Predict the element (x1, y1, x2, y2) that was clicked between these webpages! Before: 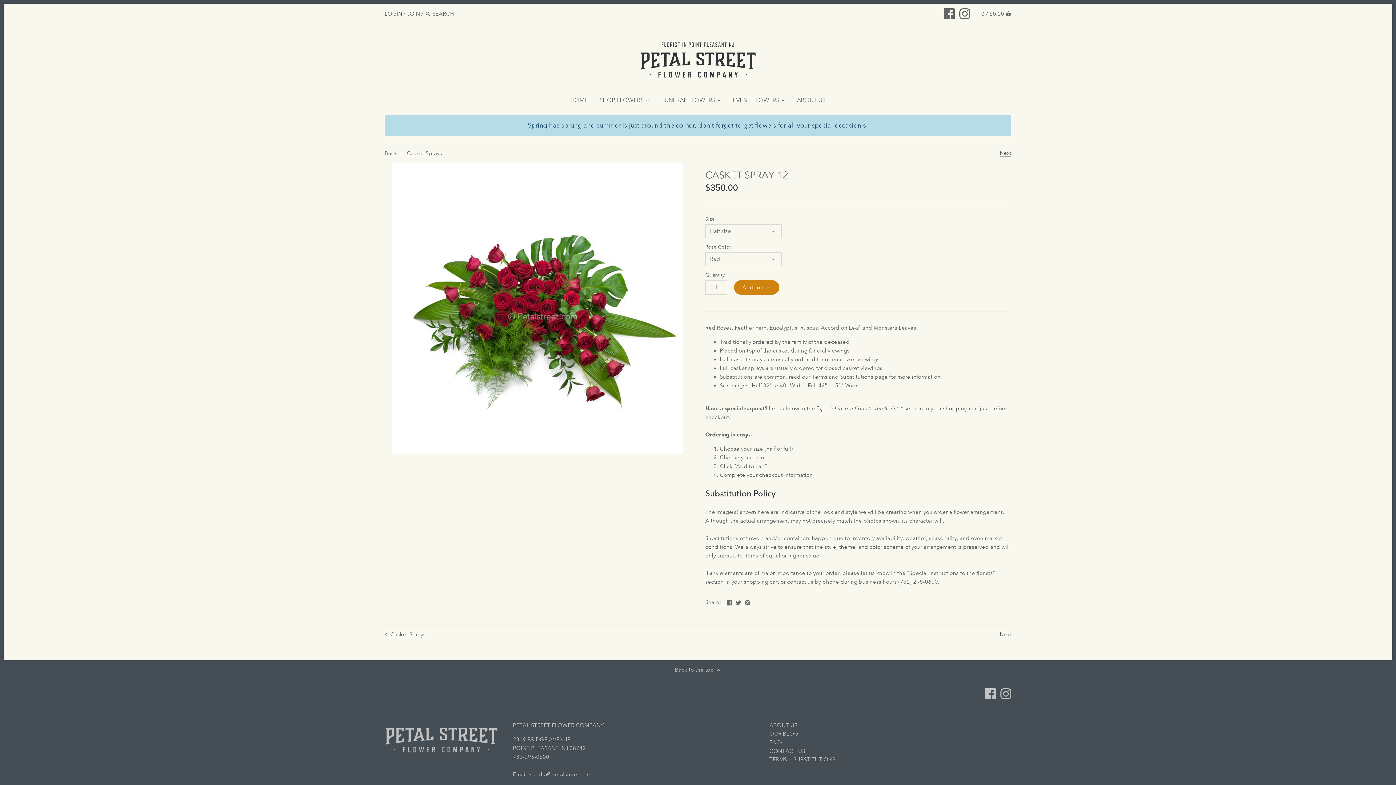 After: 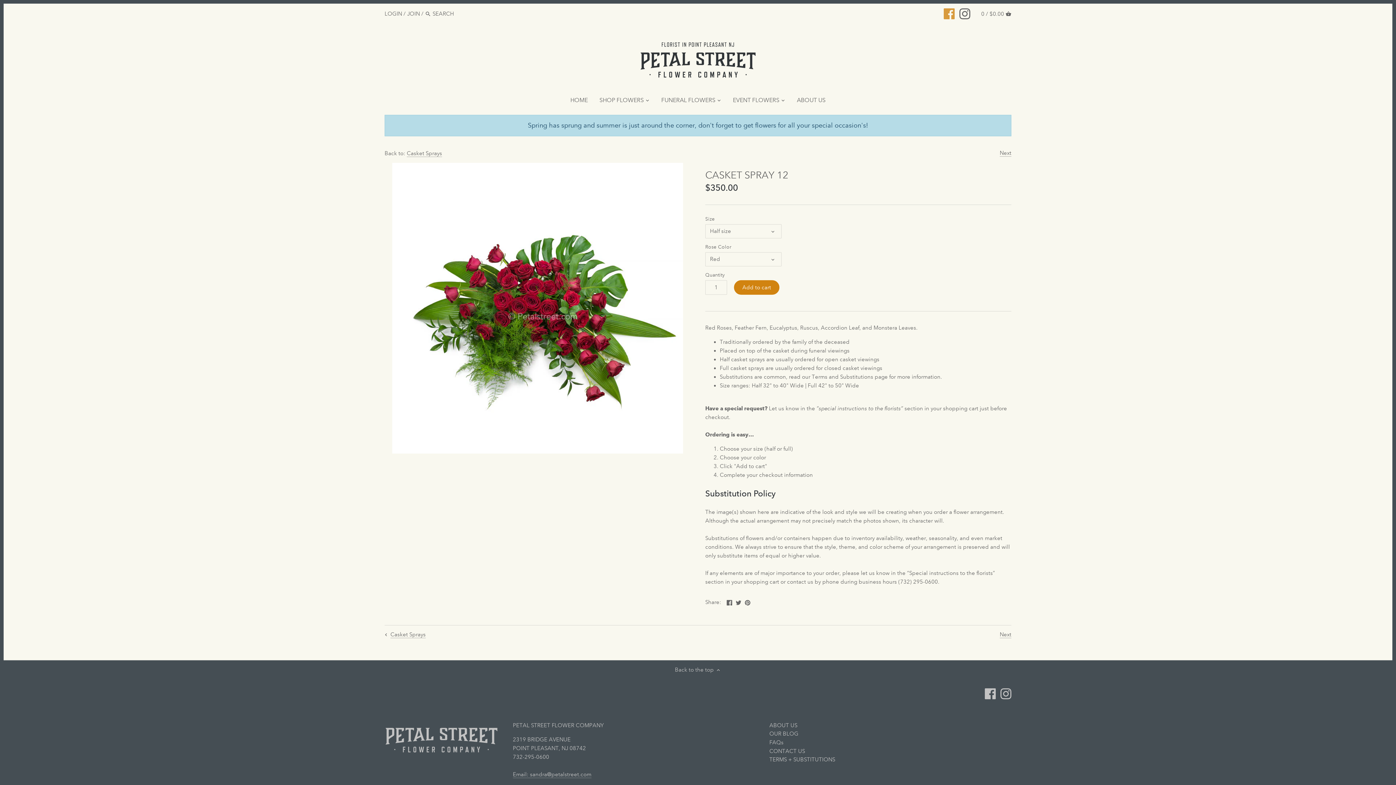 Action: bbox: (944, 6, 954, 20)